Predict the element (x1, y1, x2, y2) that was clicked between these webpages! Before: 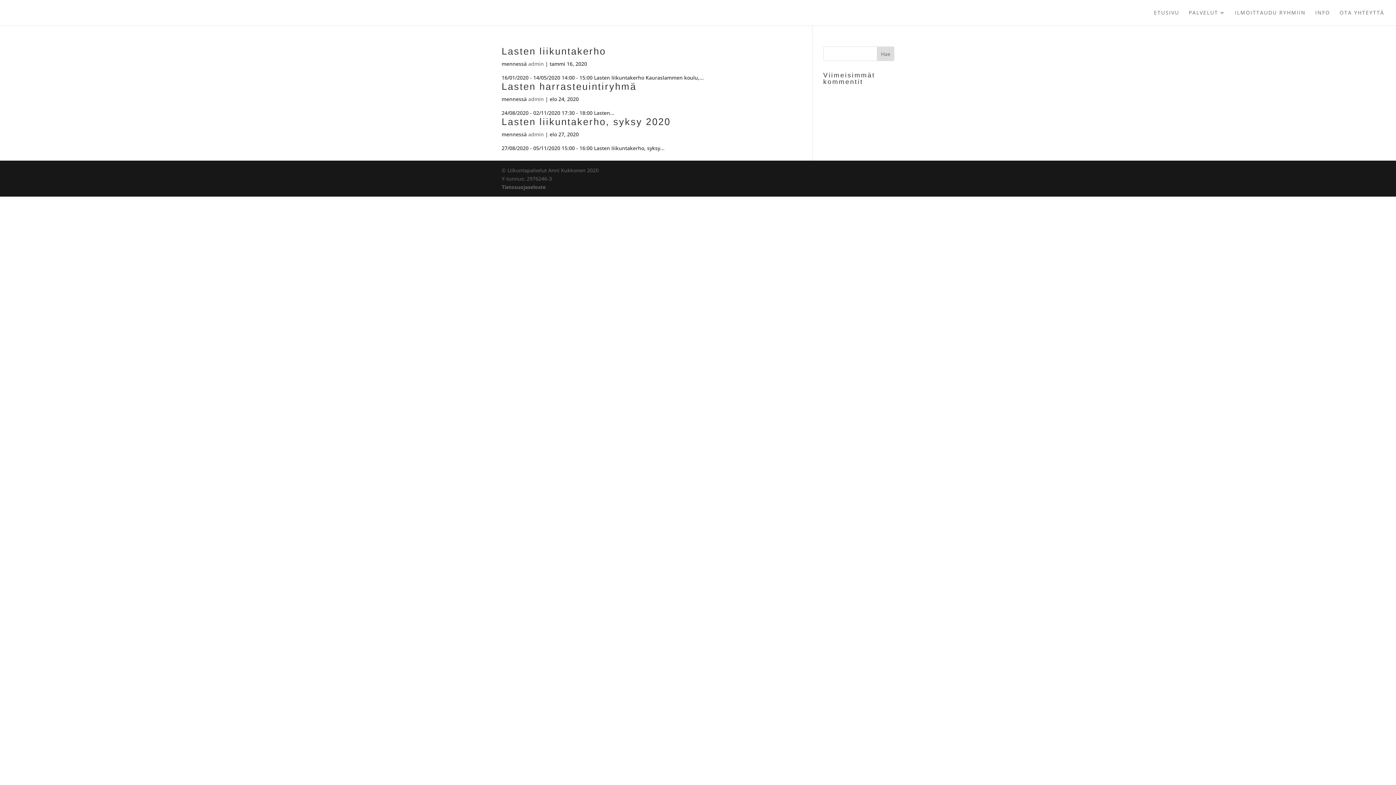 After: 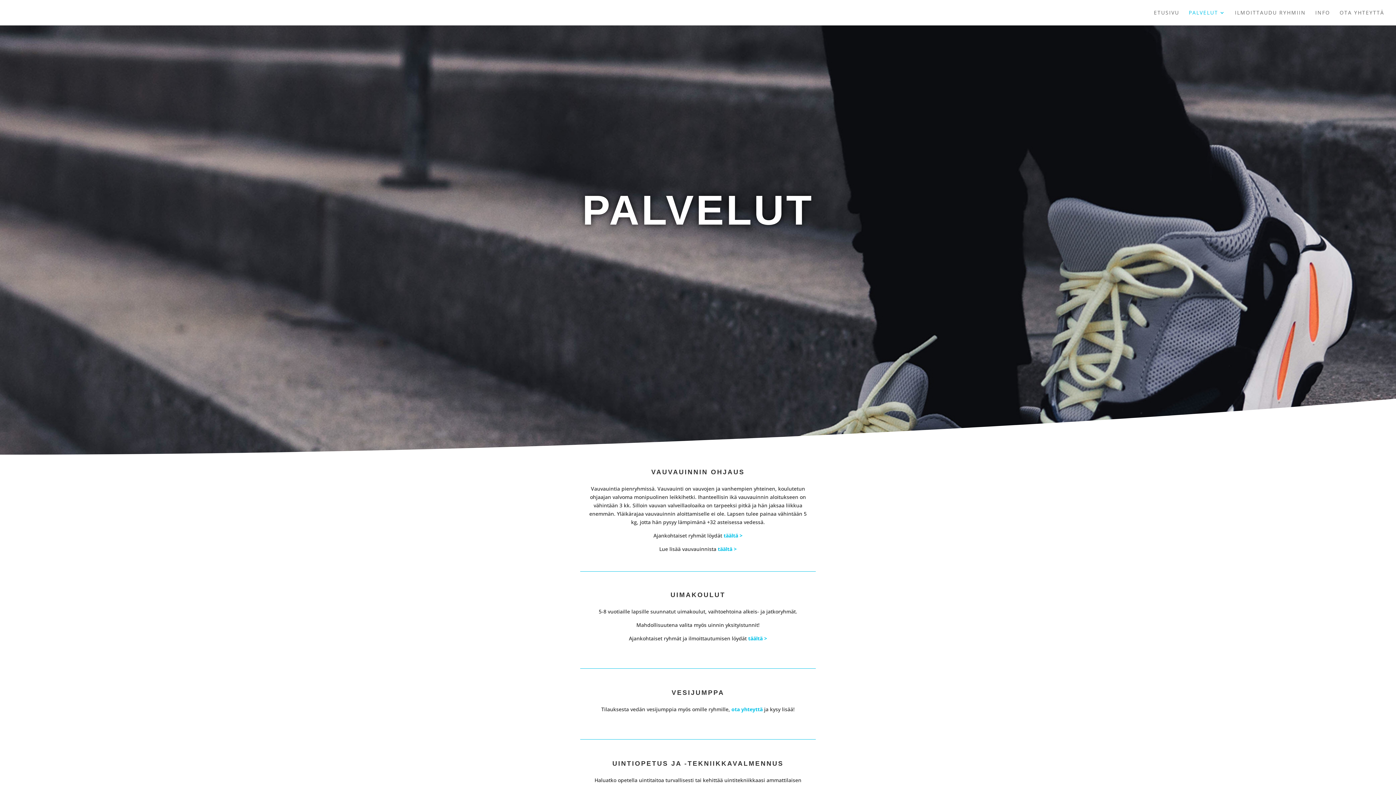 Action: bbox: (1189, 10, 1225, 25) label: PALVELUT